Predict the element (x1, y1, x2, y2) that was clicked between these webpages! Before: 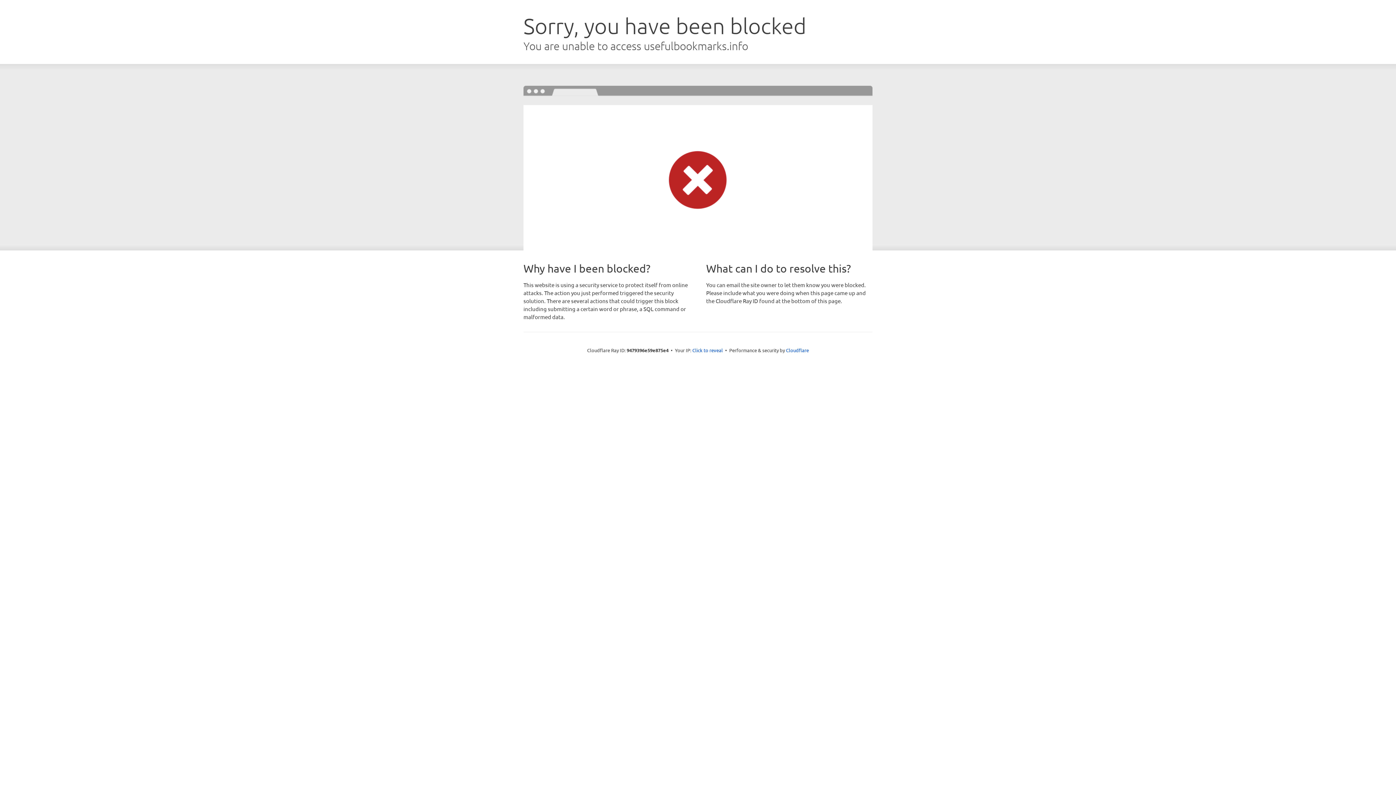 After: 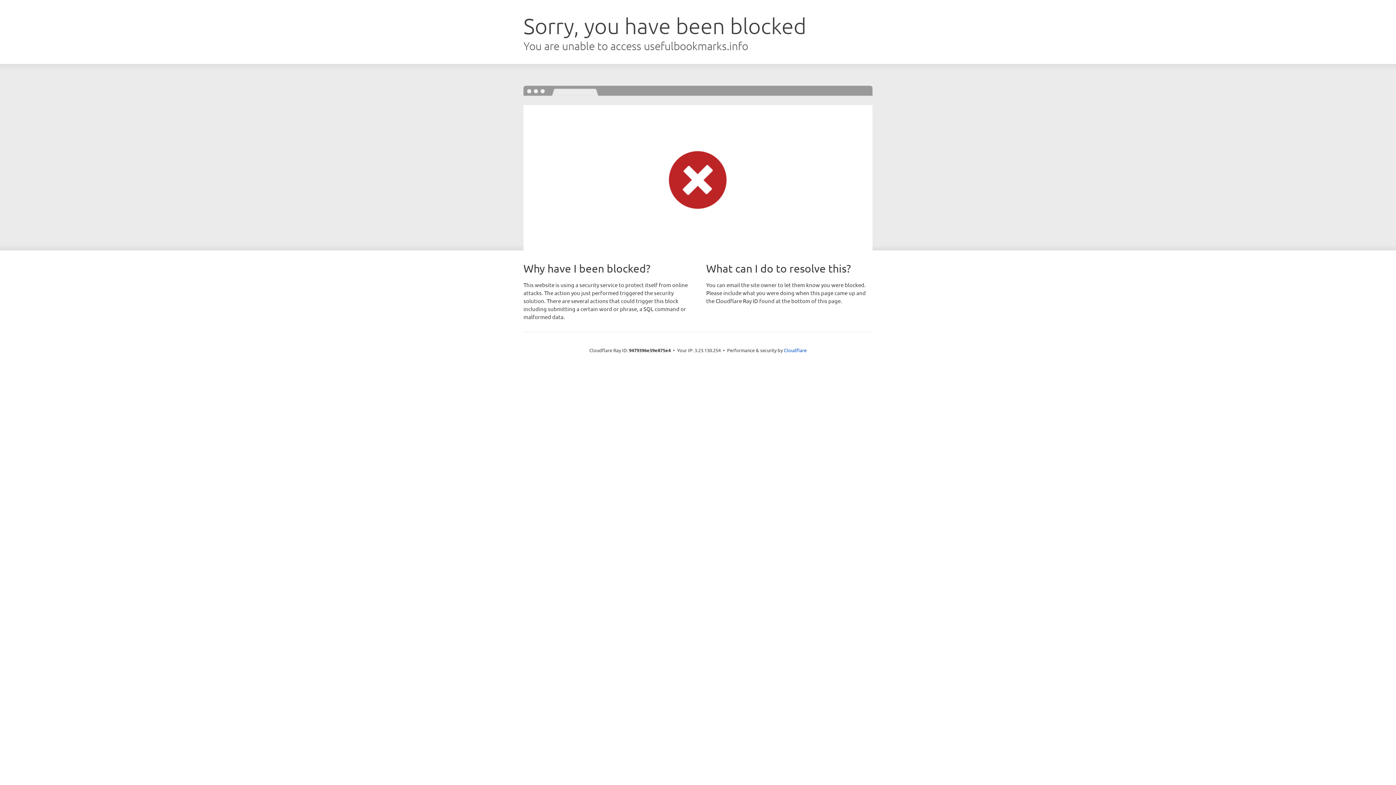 Action: bbox: (692, 346, 723, 353) label: Click to reveal